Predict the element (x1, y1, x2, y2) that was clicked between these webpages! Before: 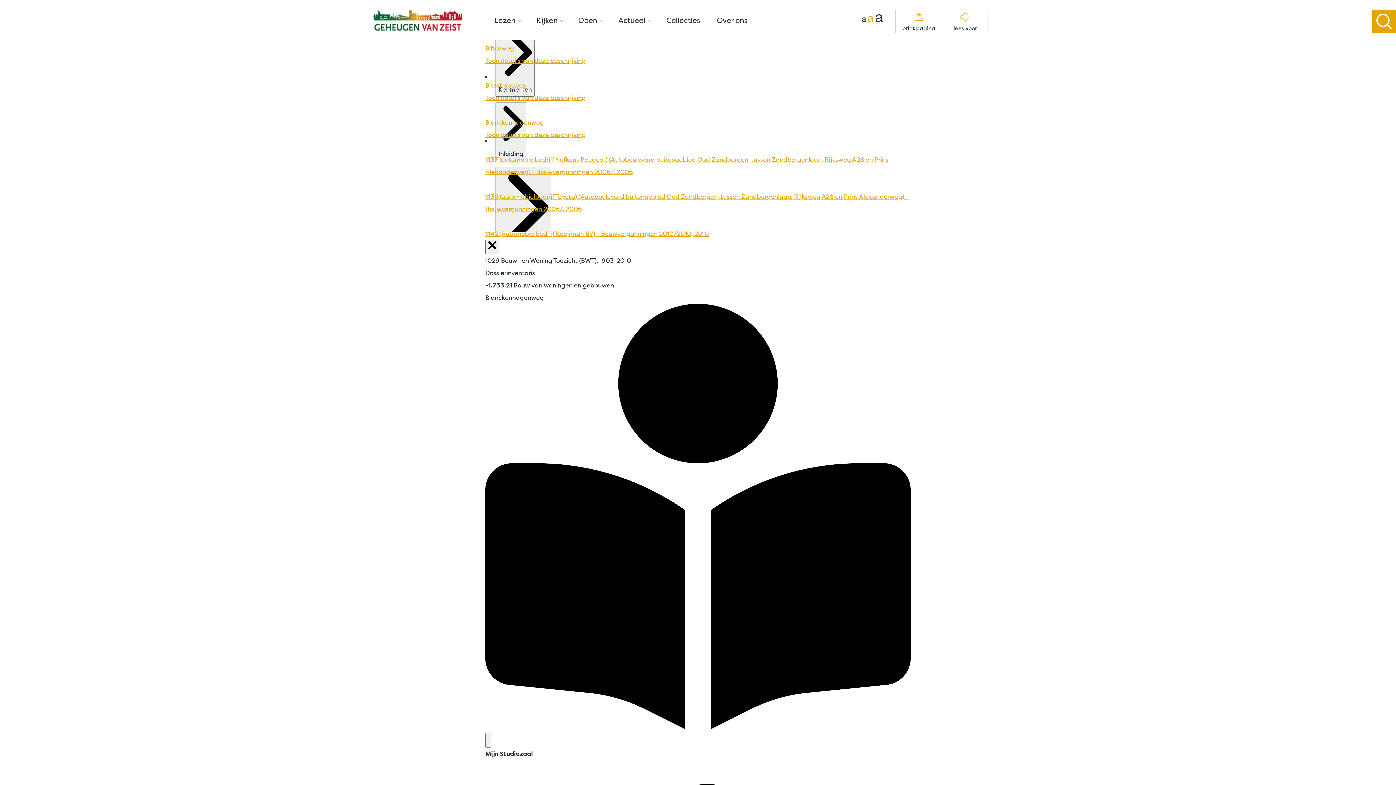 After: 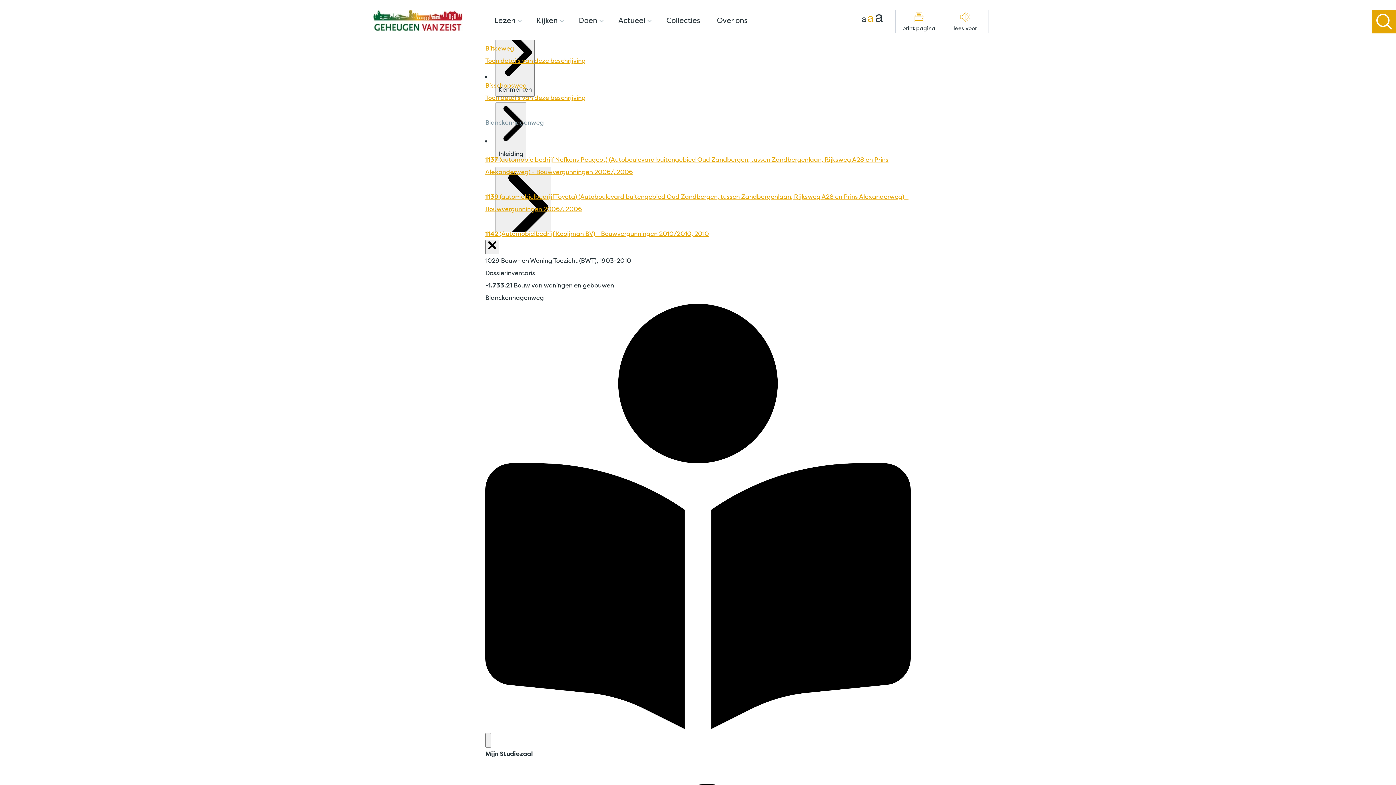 Action: bbox: (485, 118, 544, 126) label: Blanckenhagenweg